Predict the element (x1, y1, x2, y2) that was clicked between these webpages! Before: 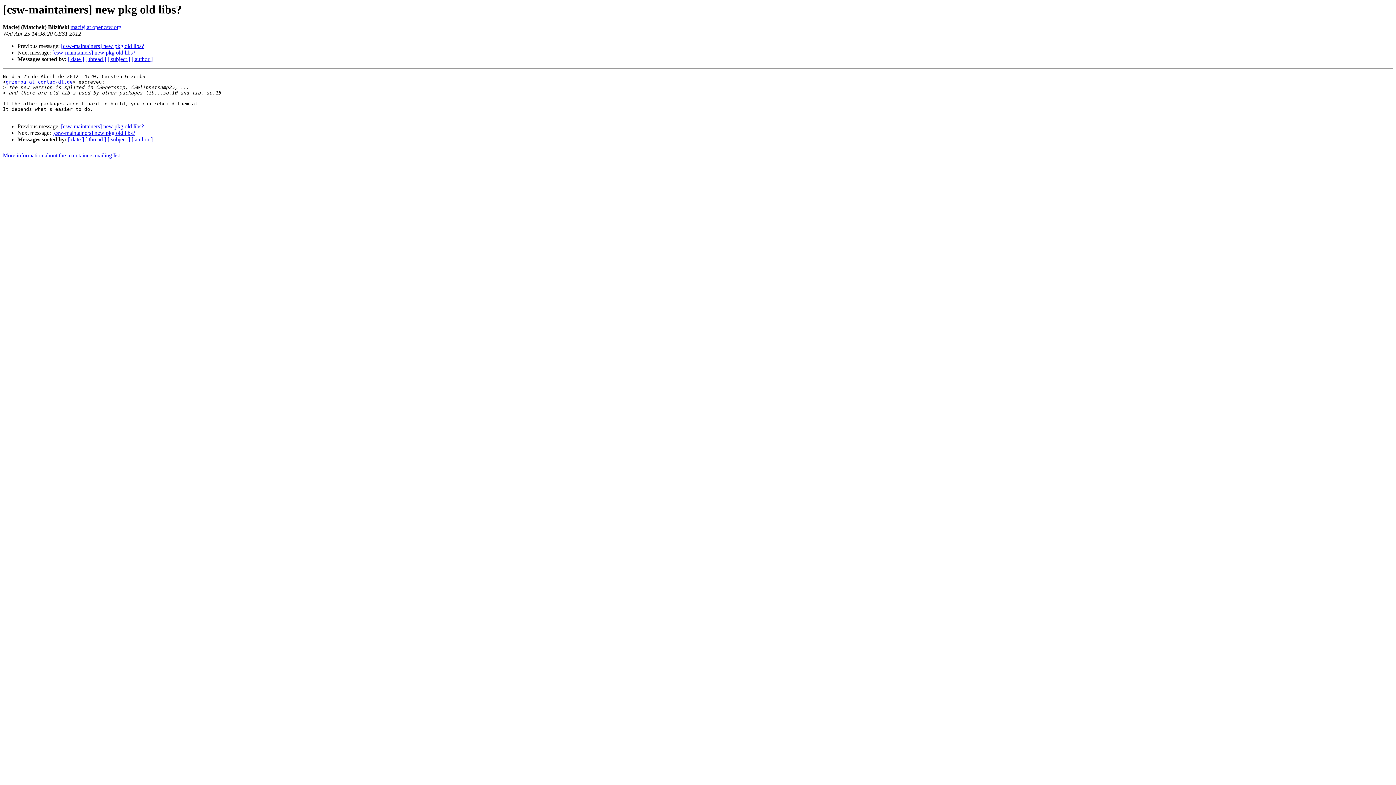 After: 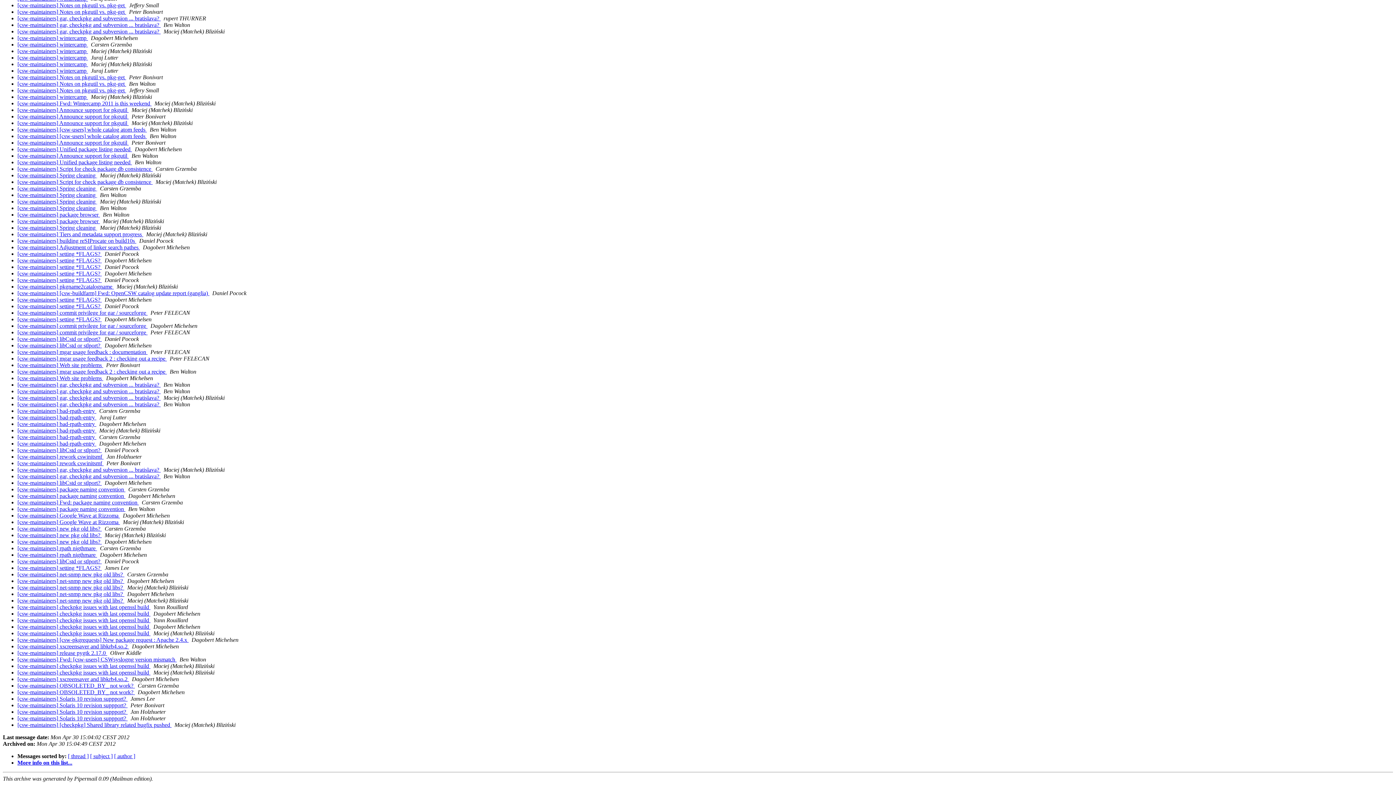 Action: bbox: (68, 56, 84, 62) label: [ date ]